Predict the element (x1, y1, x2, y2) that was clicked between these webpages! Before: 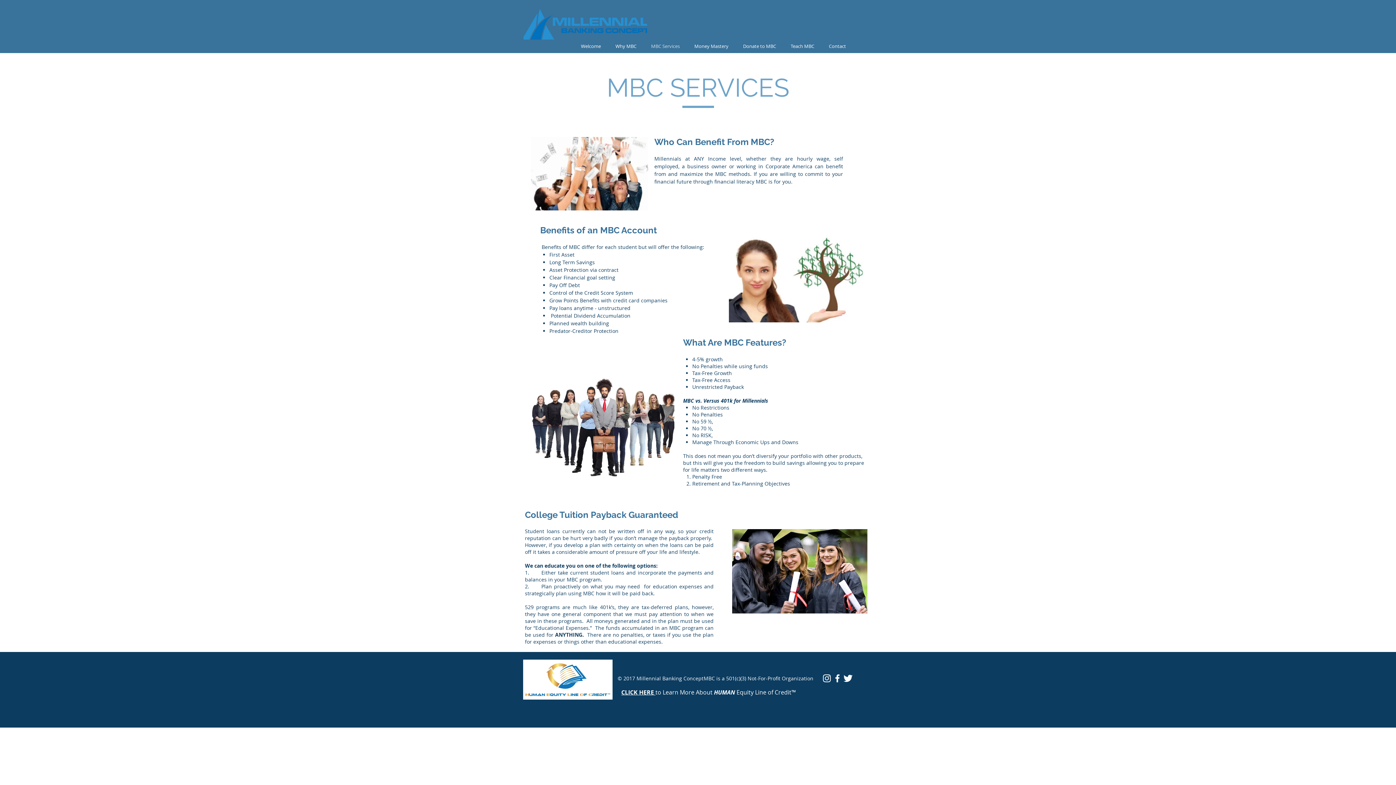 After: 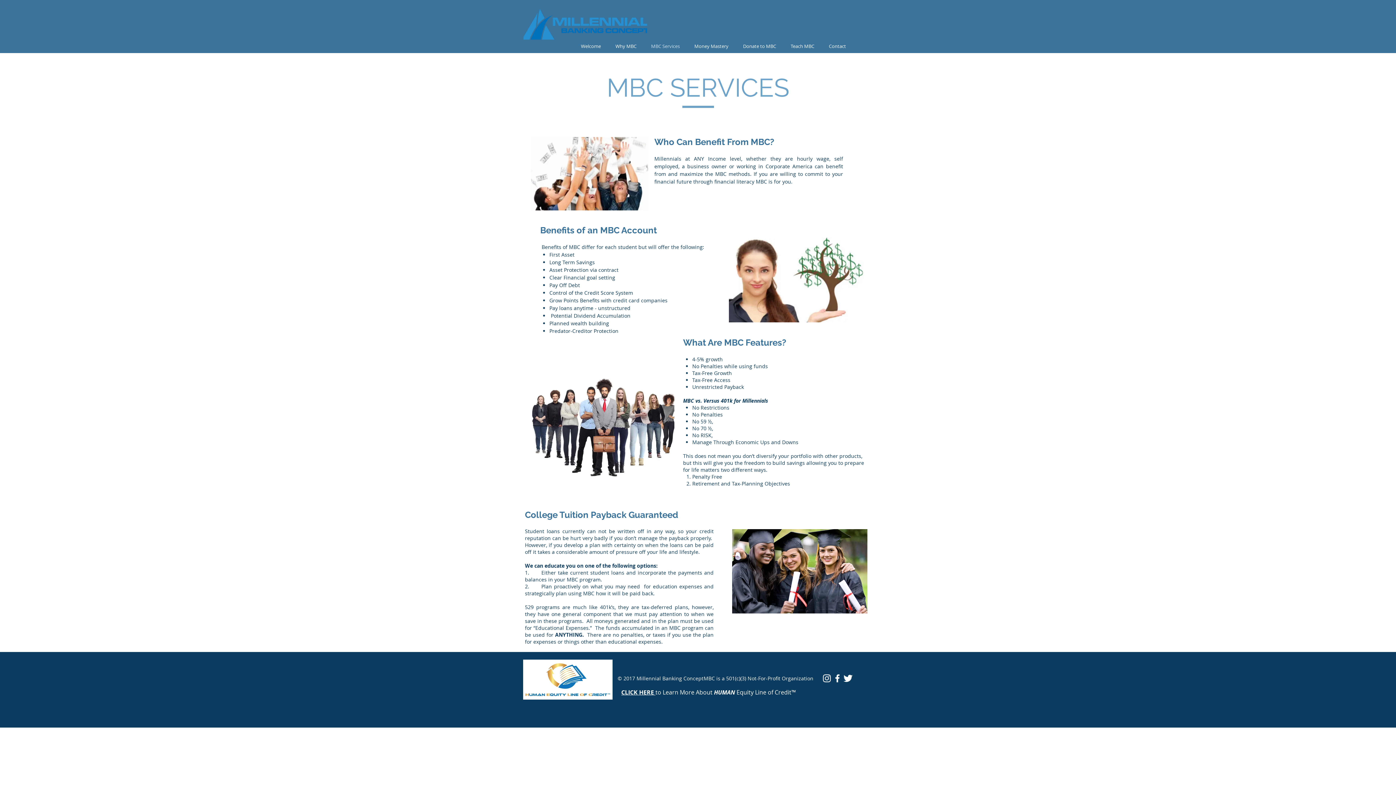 Action: label: MBC Services bbox: (644, 42, 687, 50)